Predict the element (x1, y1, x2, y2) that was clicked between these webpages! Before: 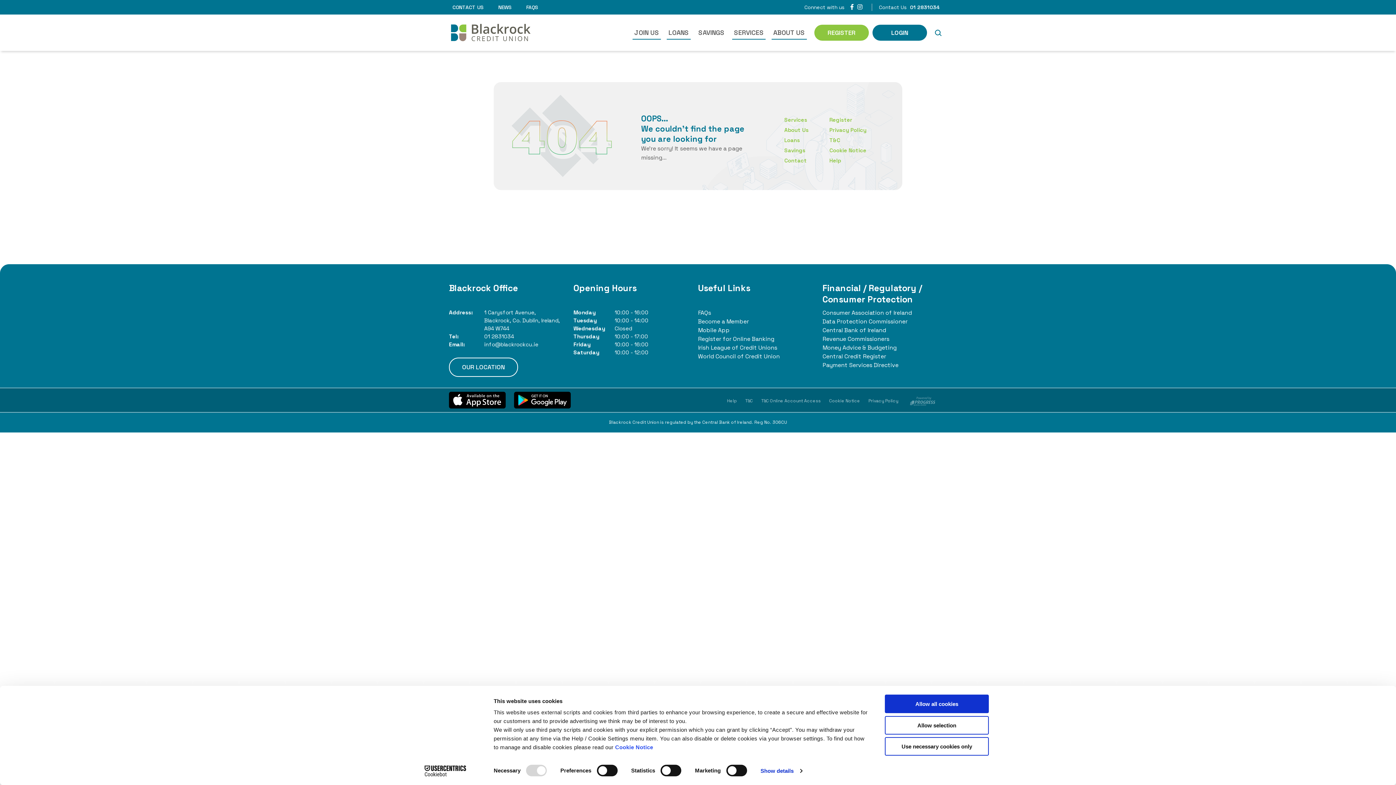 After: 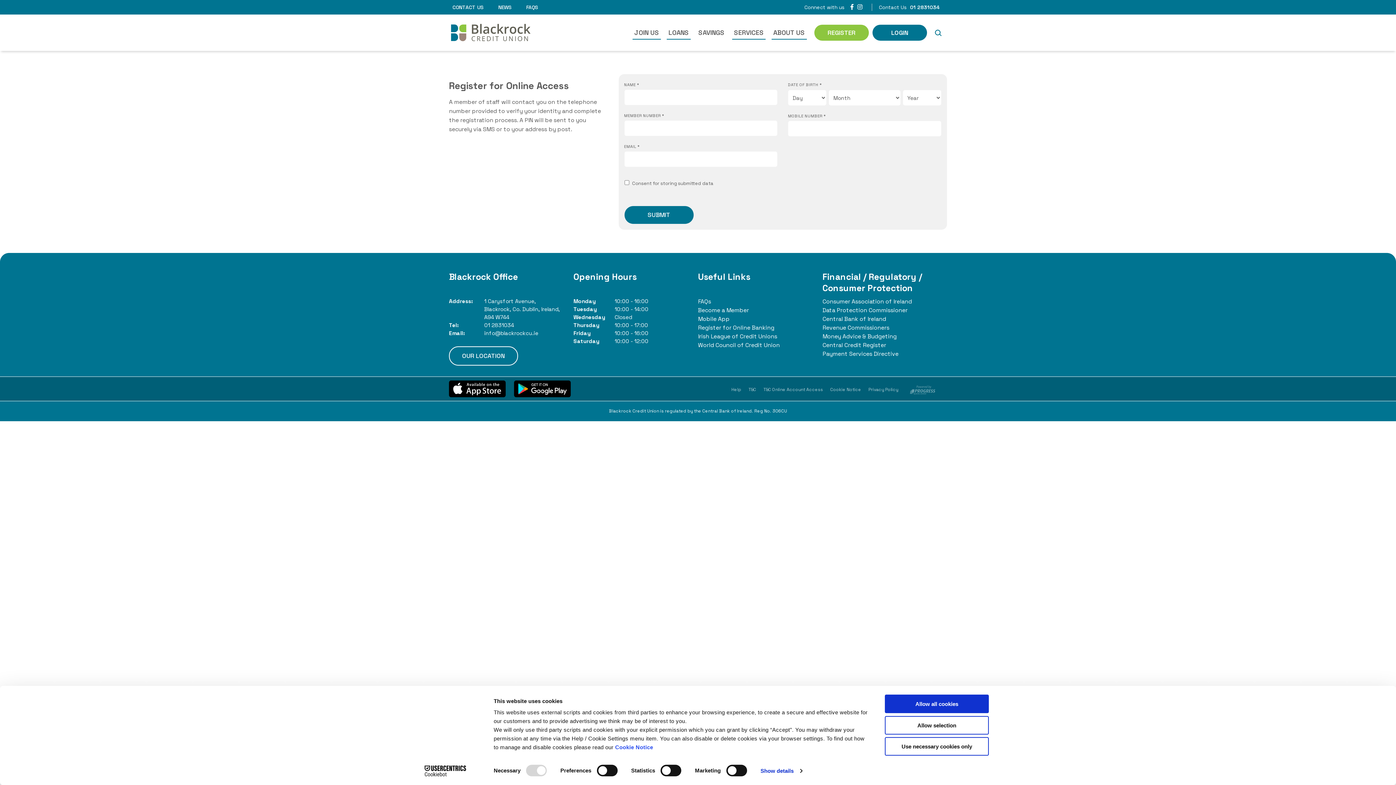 Action: bbox: (829, 116, 852, 123) label: Register